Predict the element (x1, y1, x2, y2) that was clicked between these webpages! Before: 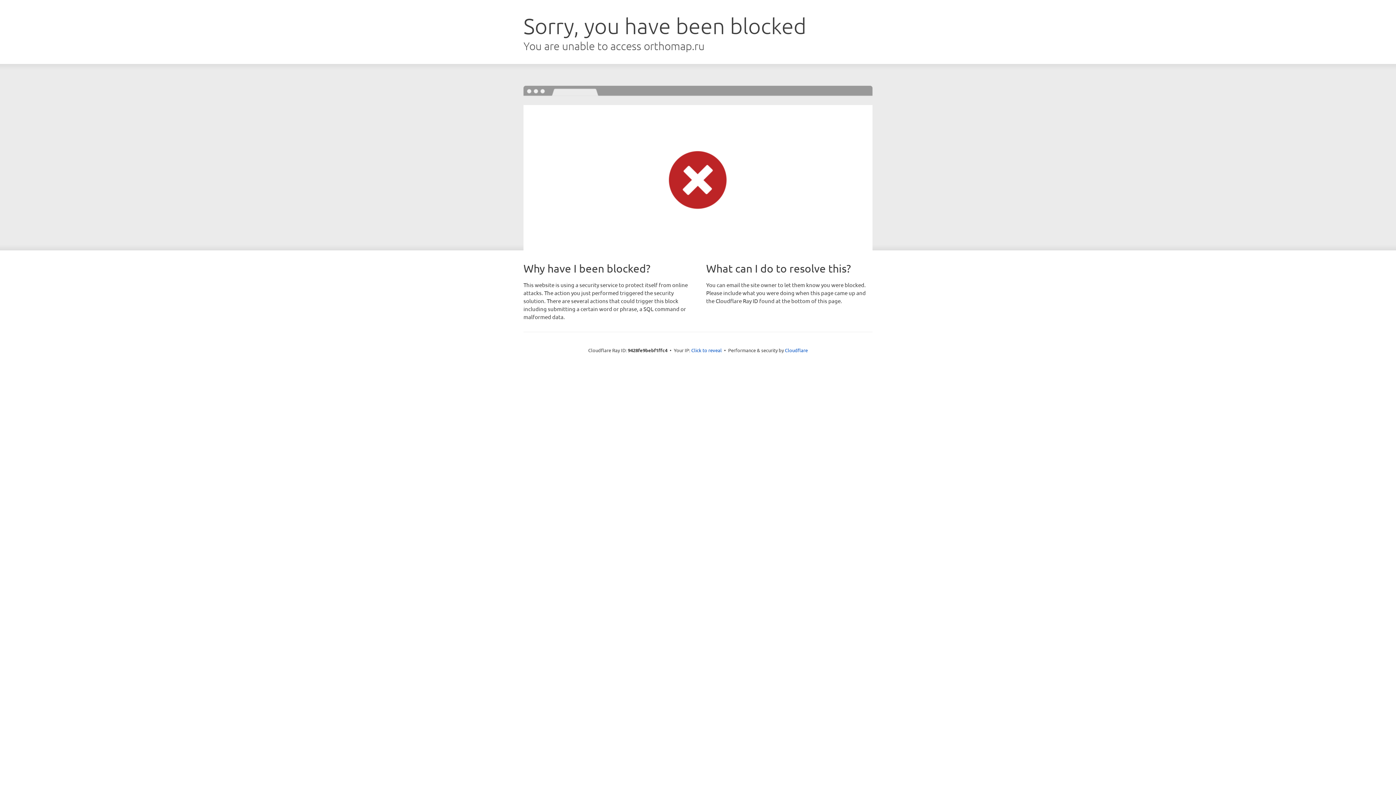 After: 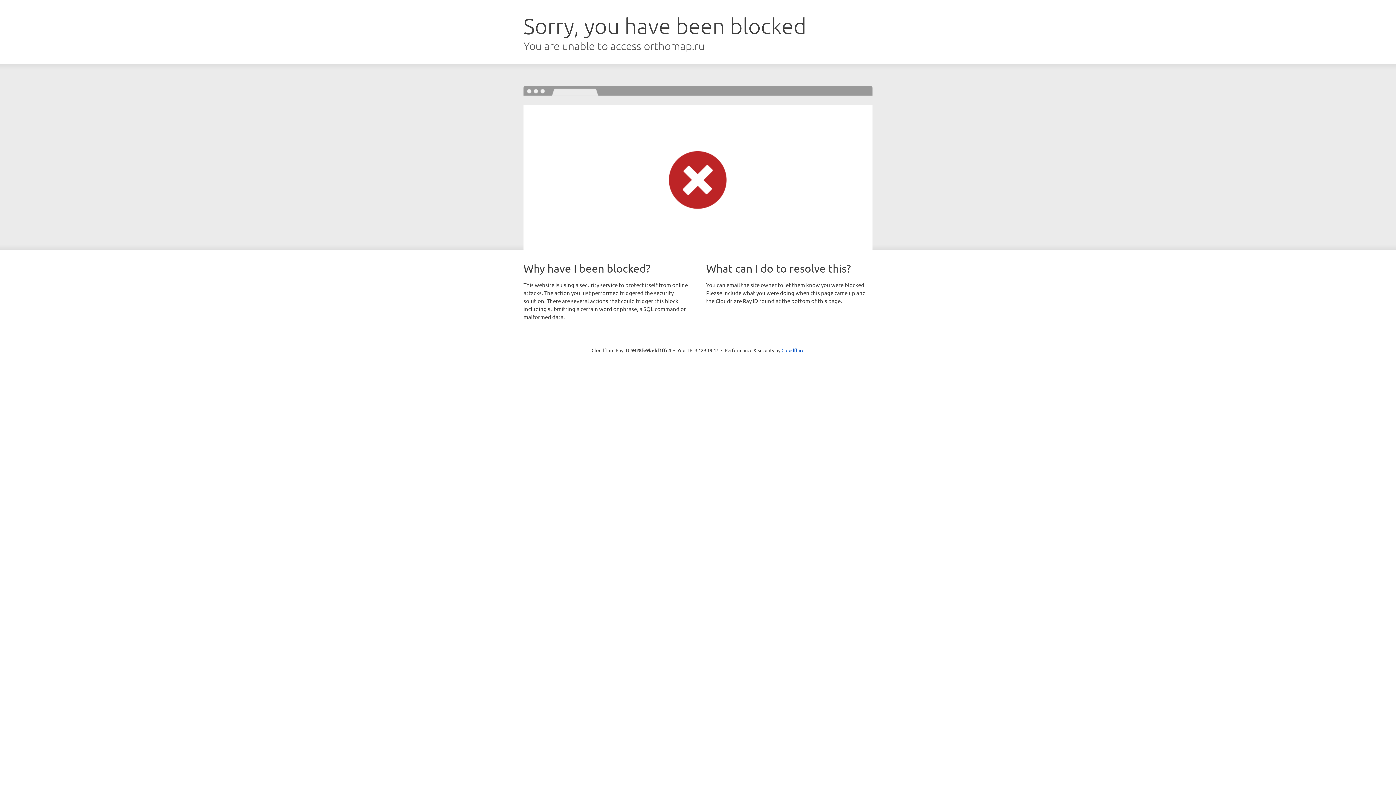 Action: label: Click to reveal bbox: (691, 346, 722, 353)